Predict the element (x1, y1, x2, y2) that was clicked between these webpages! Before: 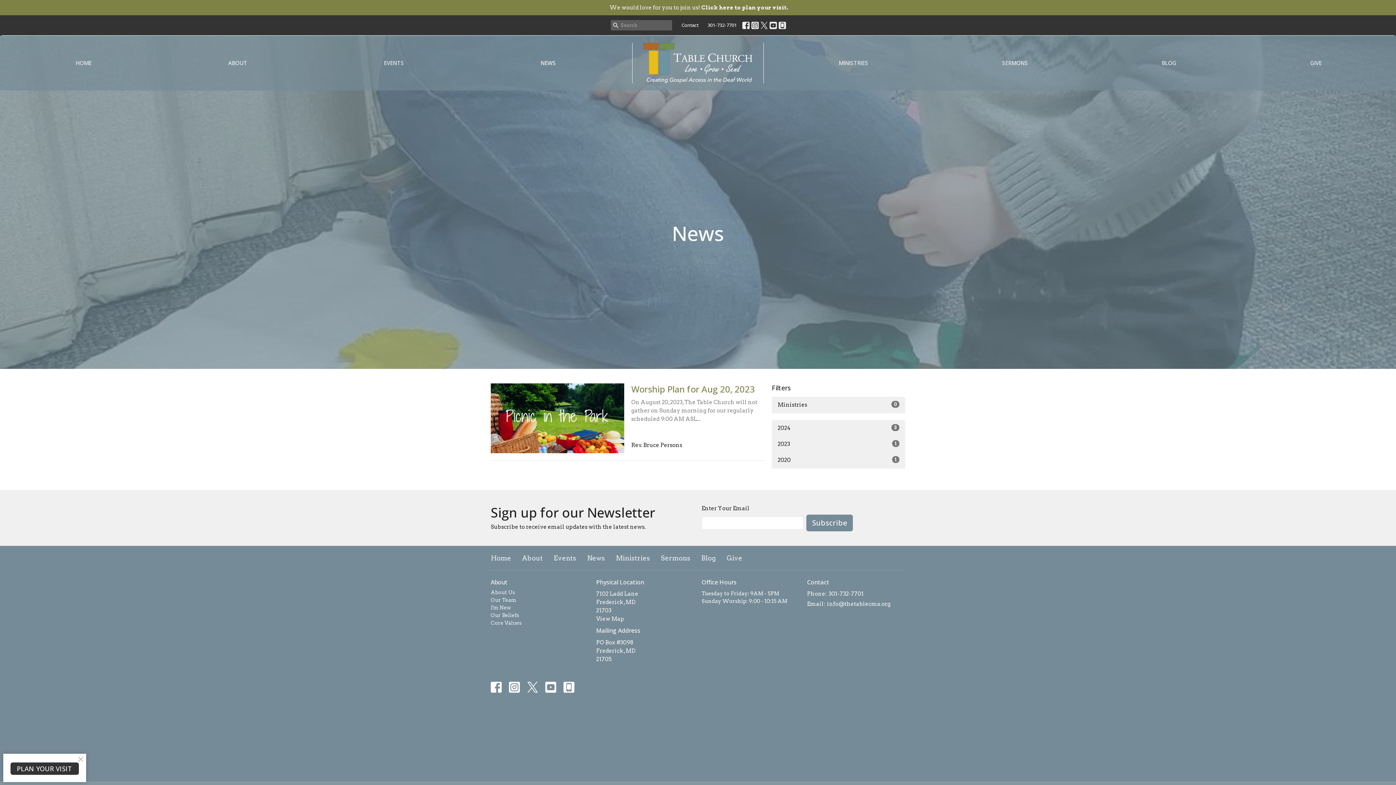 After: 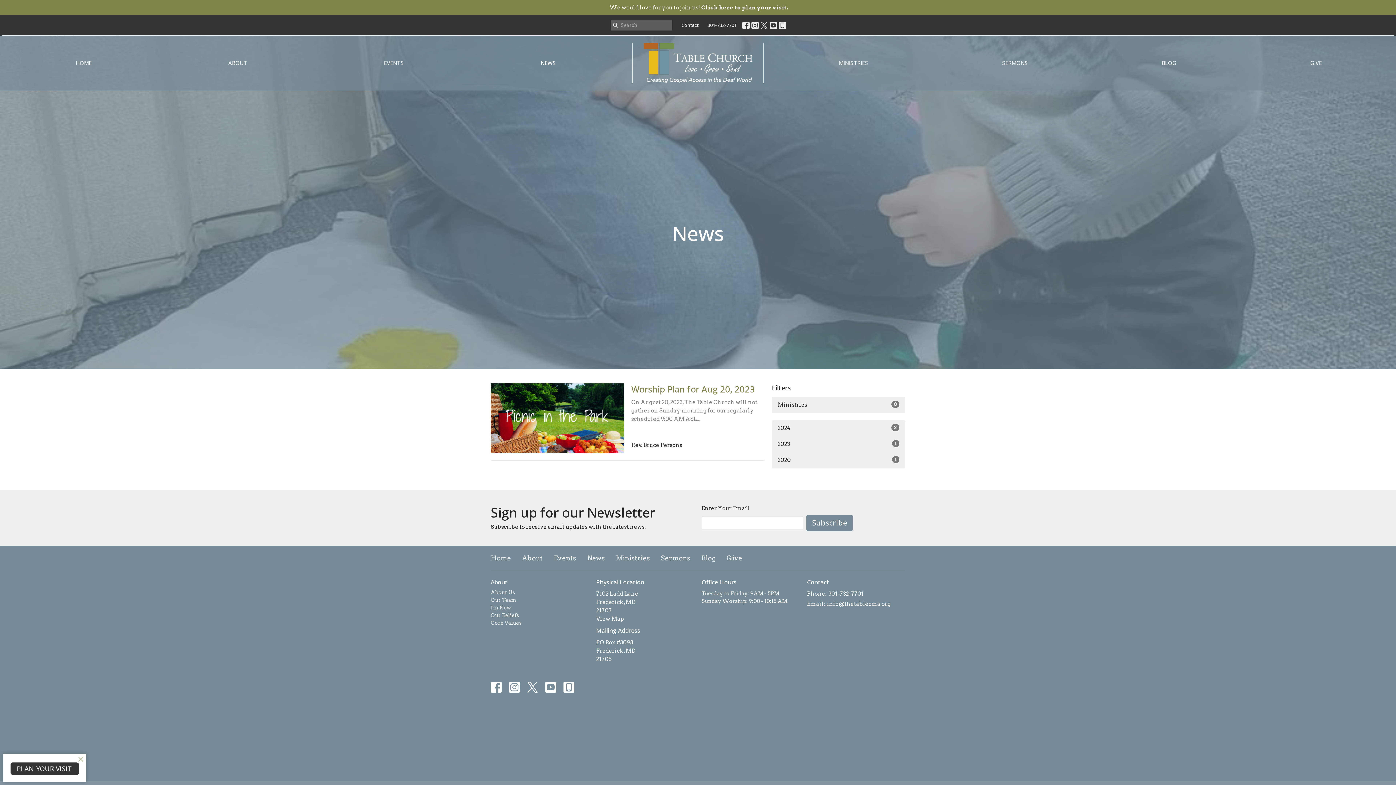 Action: label: 301-732-7701 bbox: (828, 590, 864, 598)